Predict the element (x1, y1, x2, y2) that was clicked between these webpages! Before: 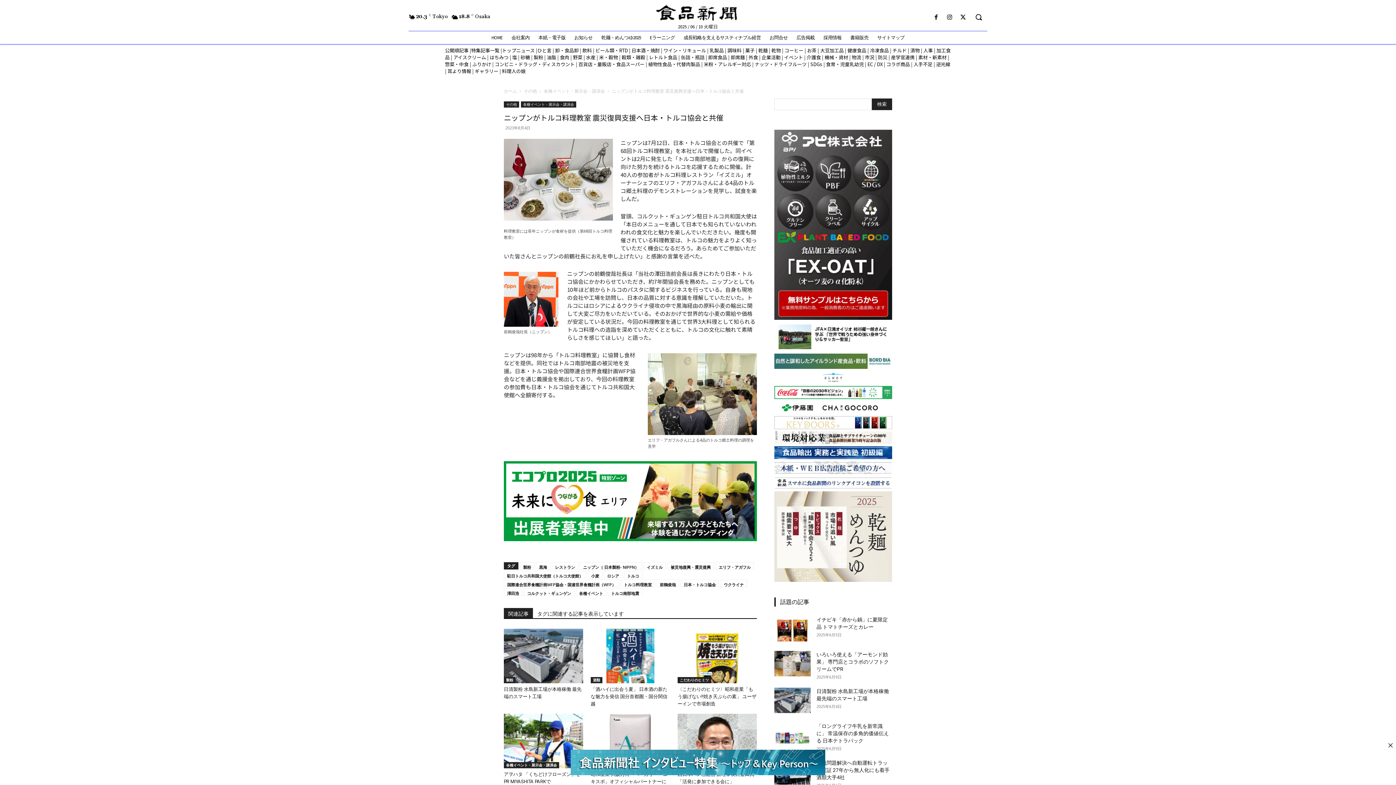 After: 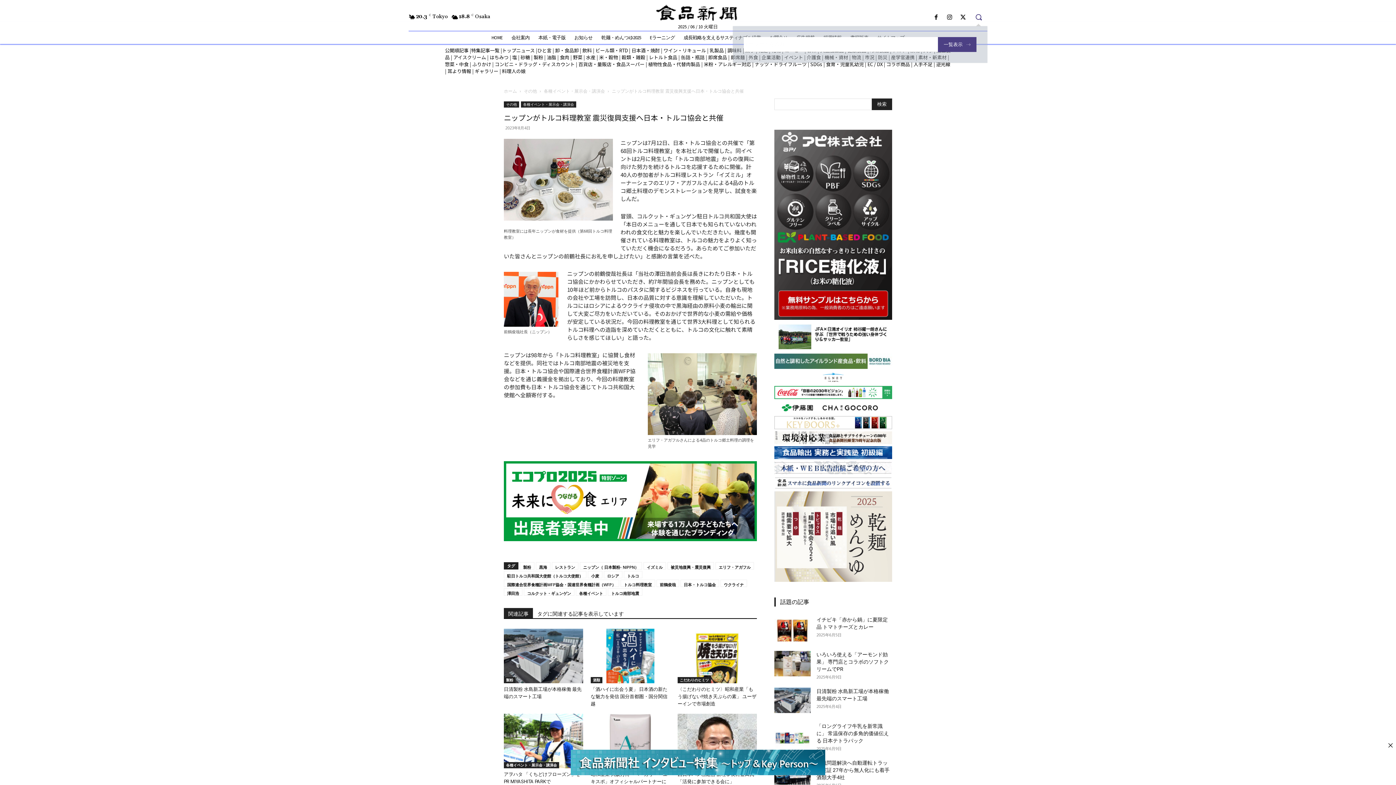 Action: label: Search bbox: (970, 8, 987, 25)